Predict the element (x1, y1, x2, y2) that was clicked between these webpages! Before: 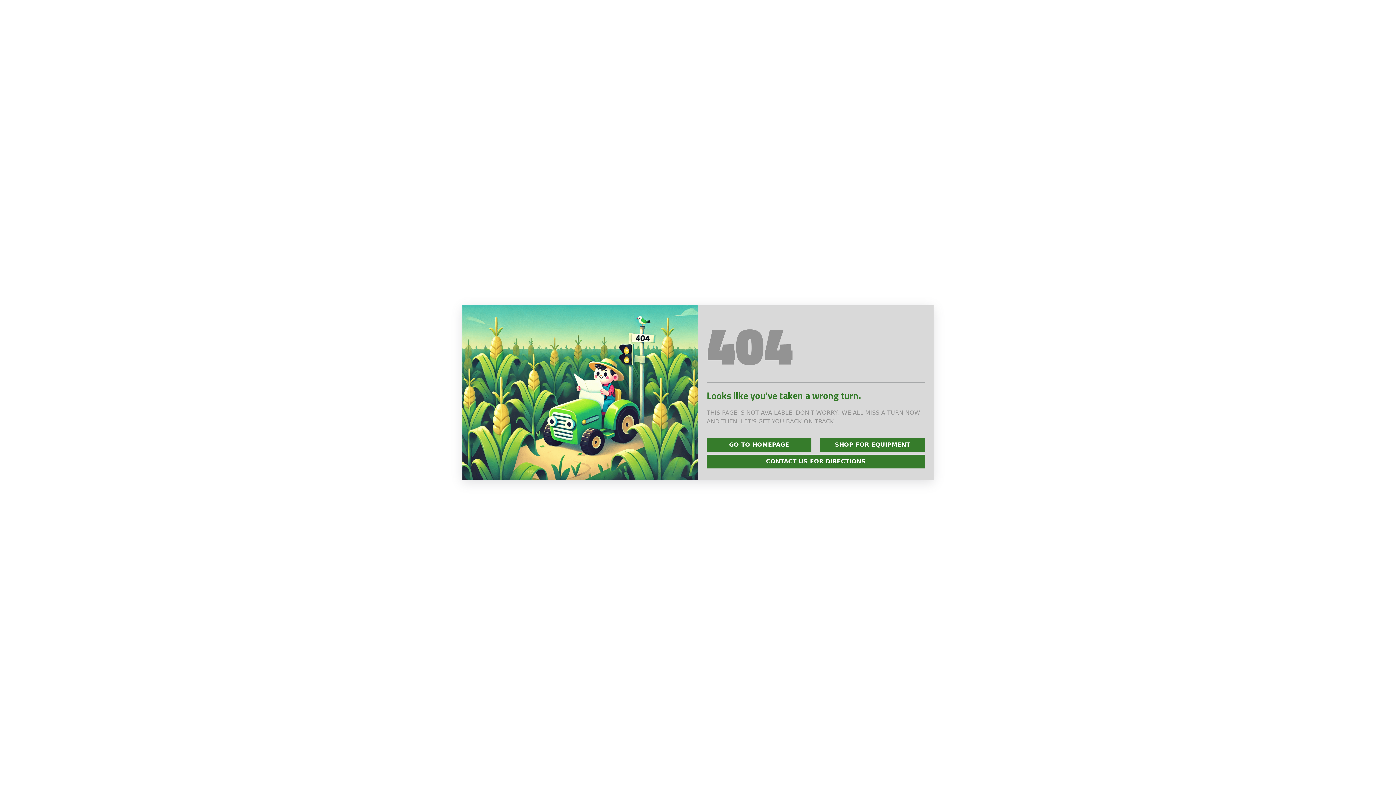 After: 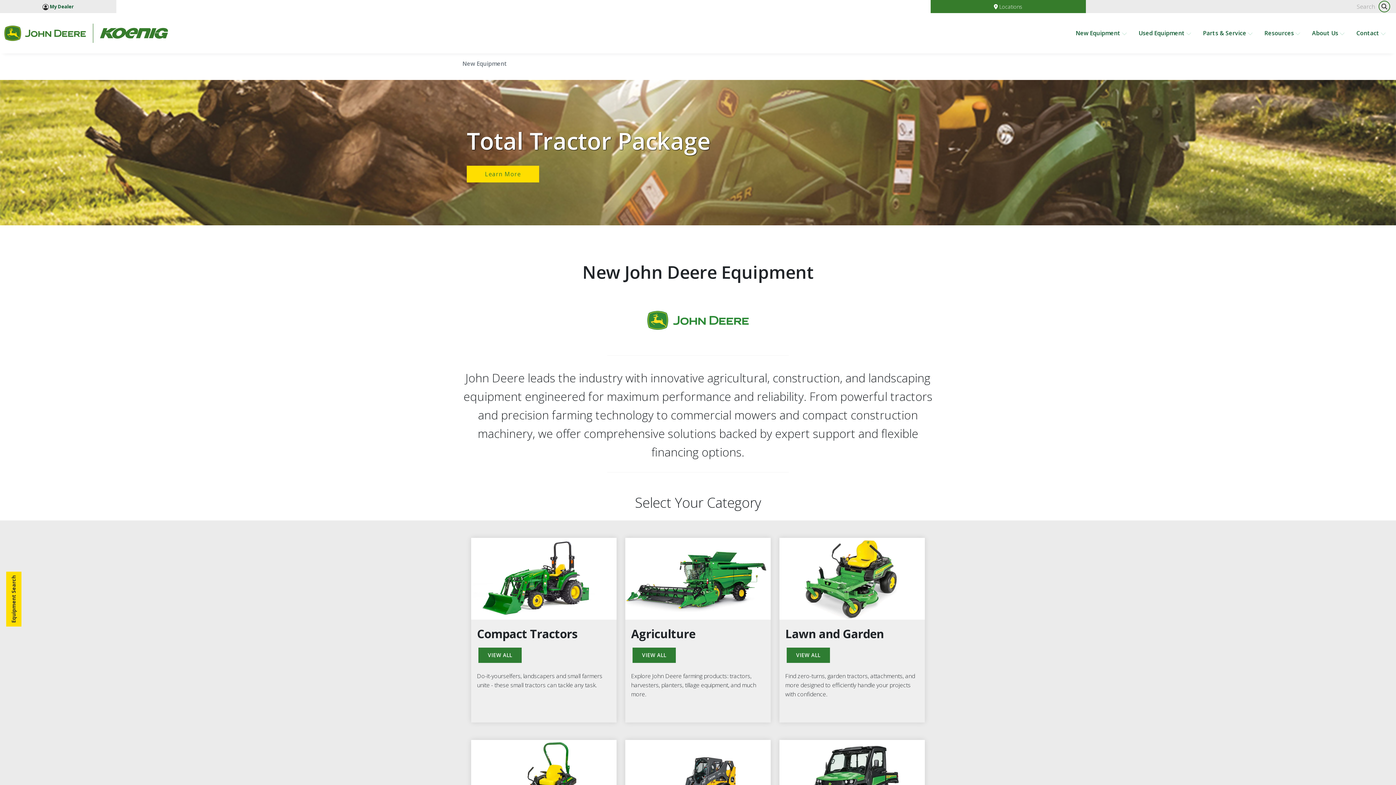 Action: bbox: (820, 438, 925, 451) label: SHOP FOR EQUIPMENT